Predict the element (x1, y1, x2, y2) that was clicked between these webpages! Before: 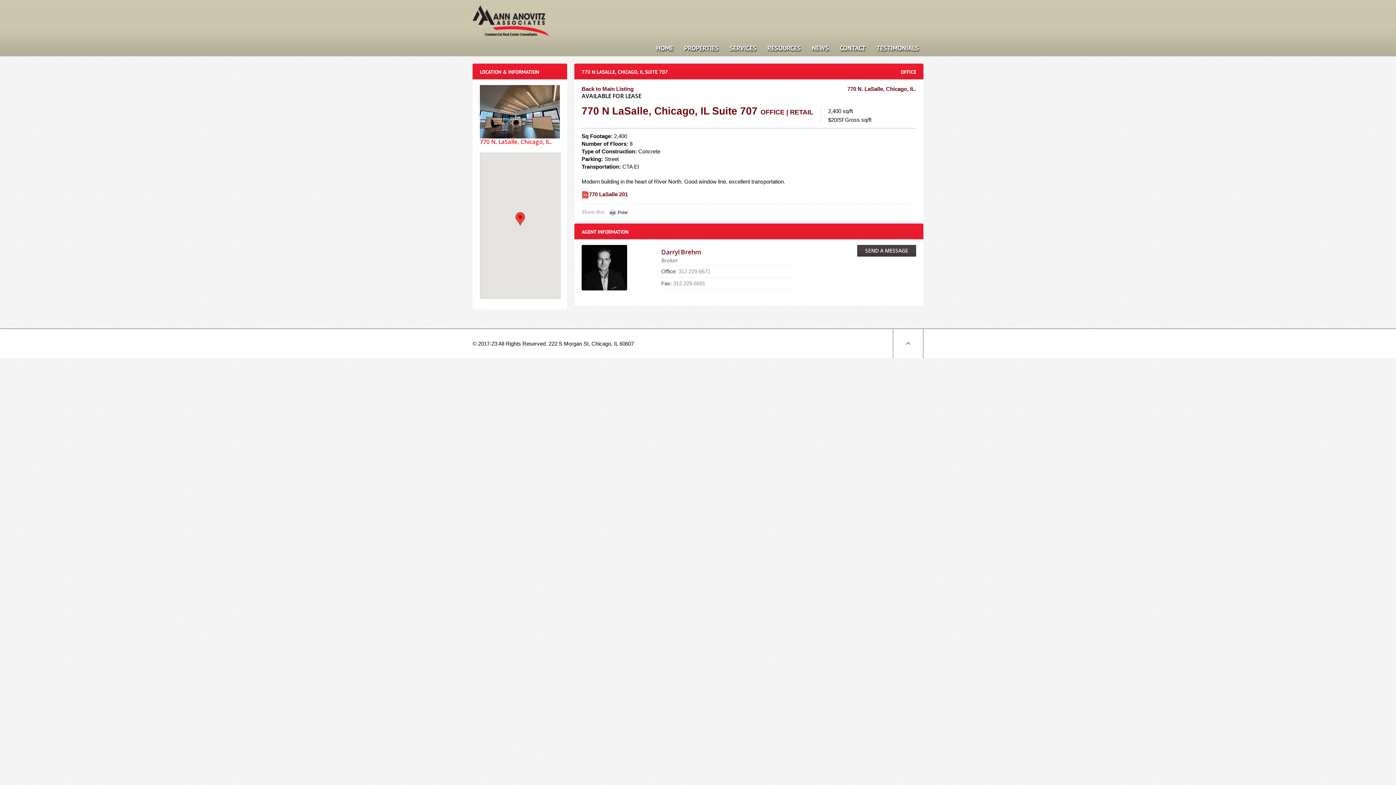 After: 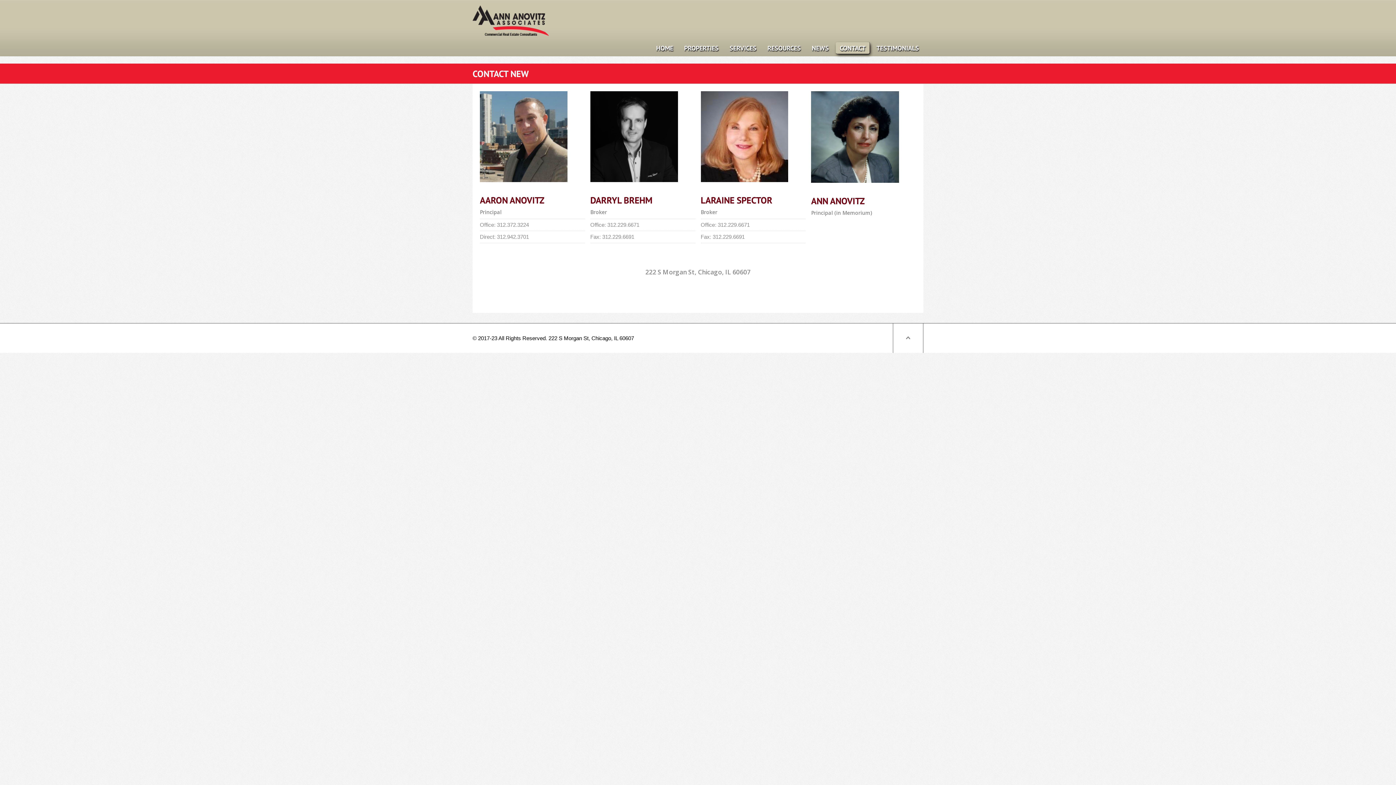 Action: bbox: (835, 41, 870, 54) label: CONTACT